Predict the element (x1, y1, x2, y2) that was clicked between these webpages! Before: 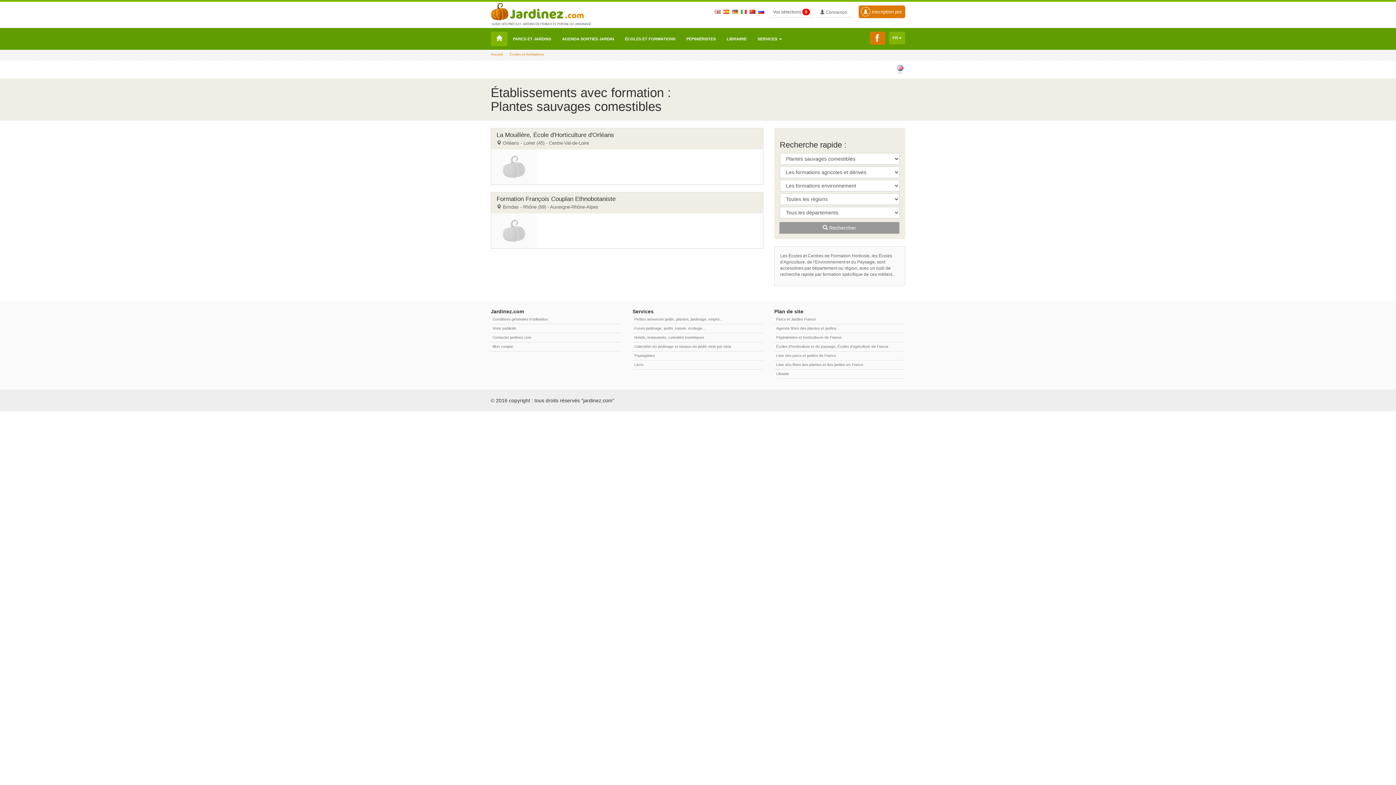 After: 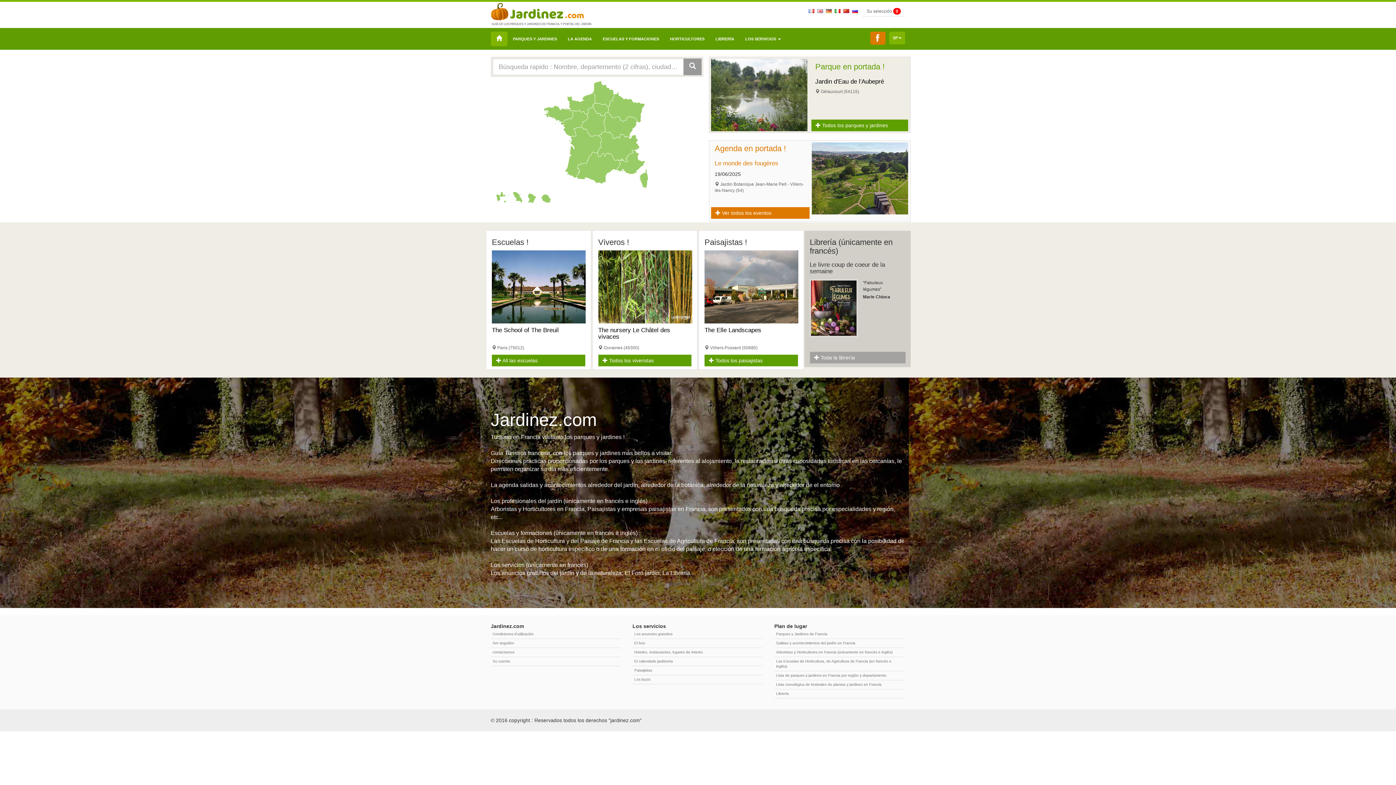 Action: bbox: (723, 4, 729, 10)